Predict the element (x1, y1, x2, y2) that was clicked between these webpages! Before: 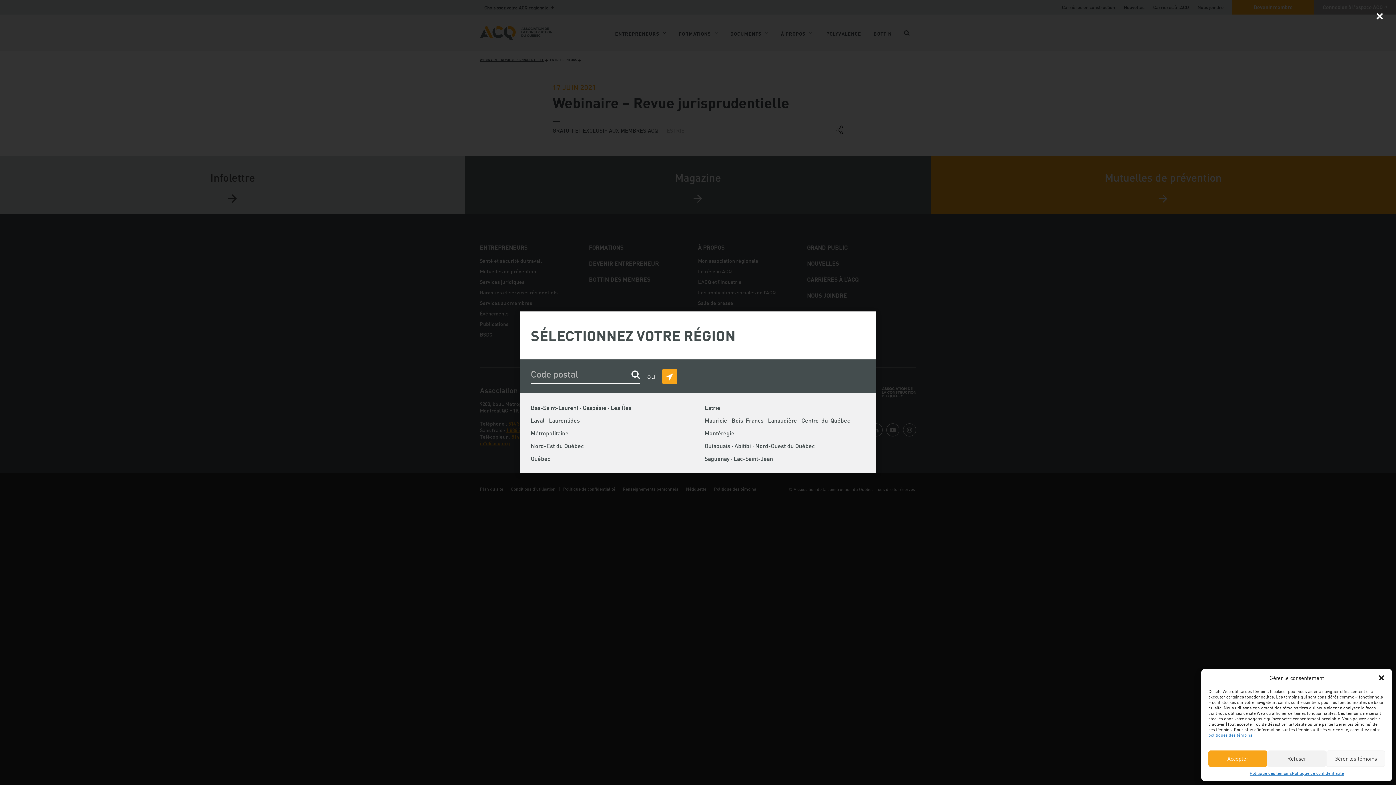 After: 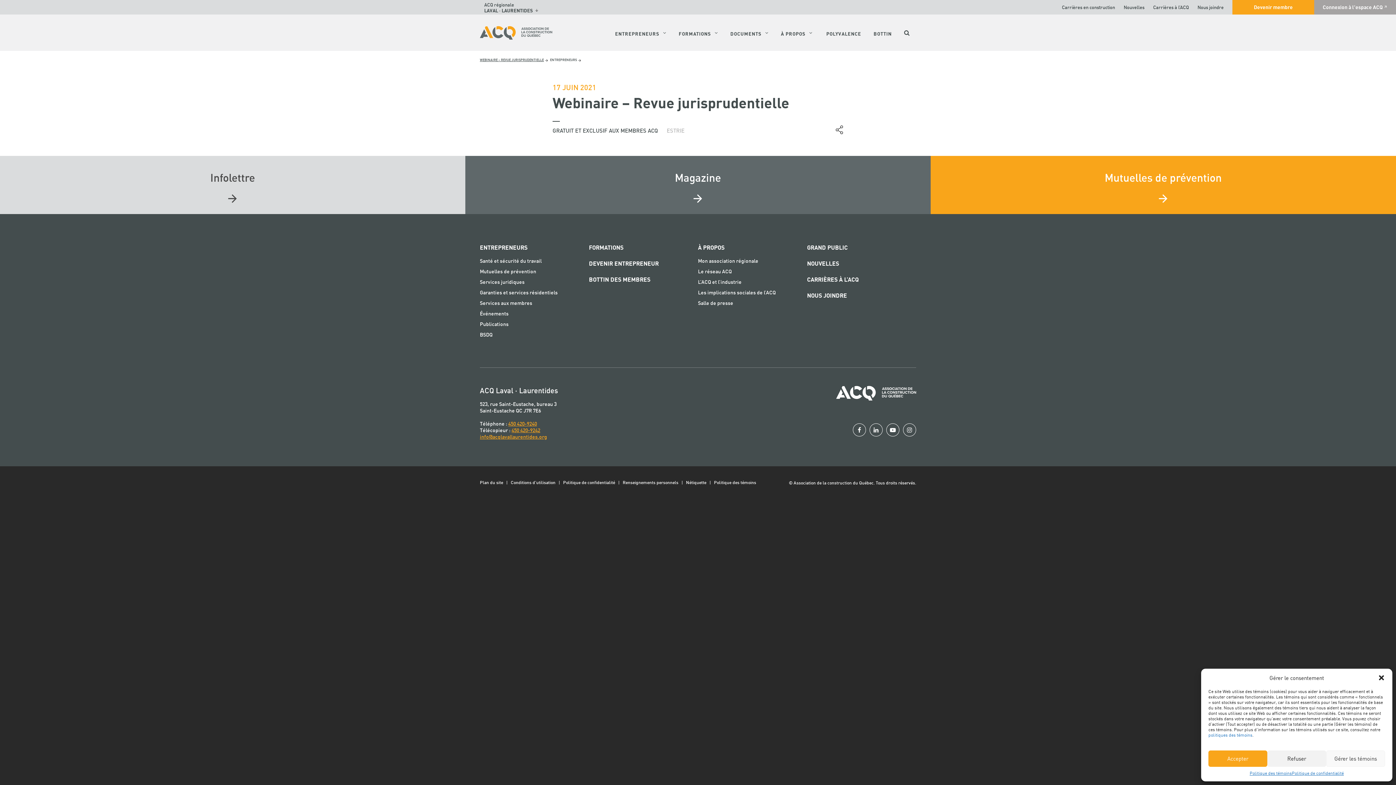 Action: bbox: (530, 417, 580, 424) label: Laval · Laurentides